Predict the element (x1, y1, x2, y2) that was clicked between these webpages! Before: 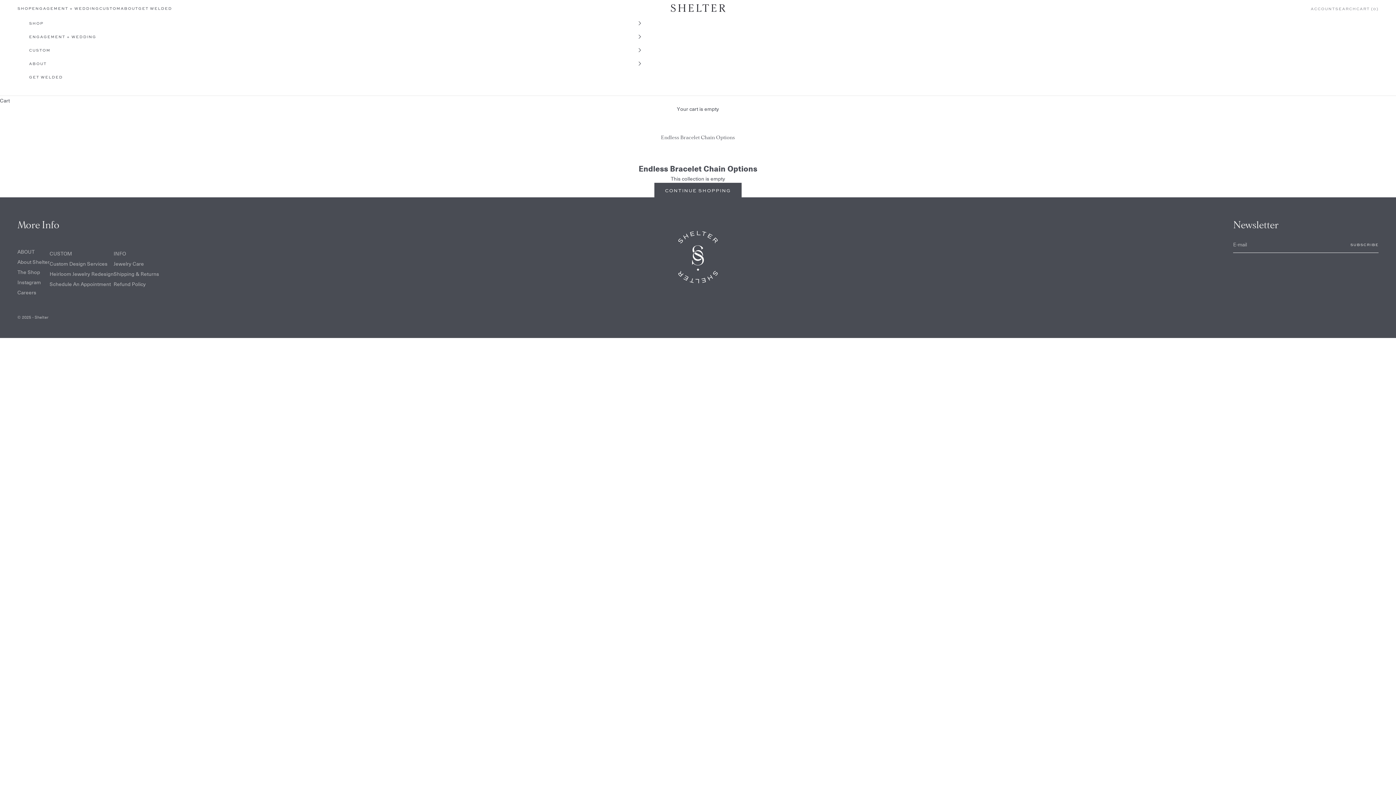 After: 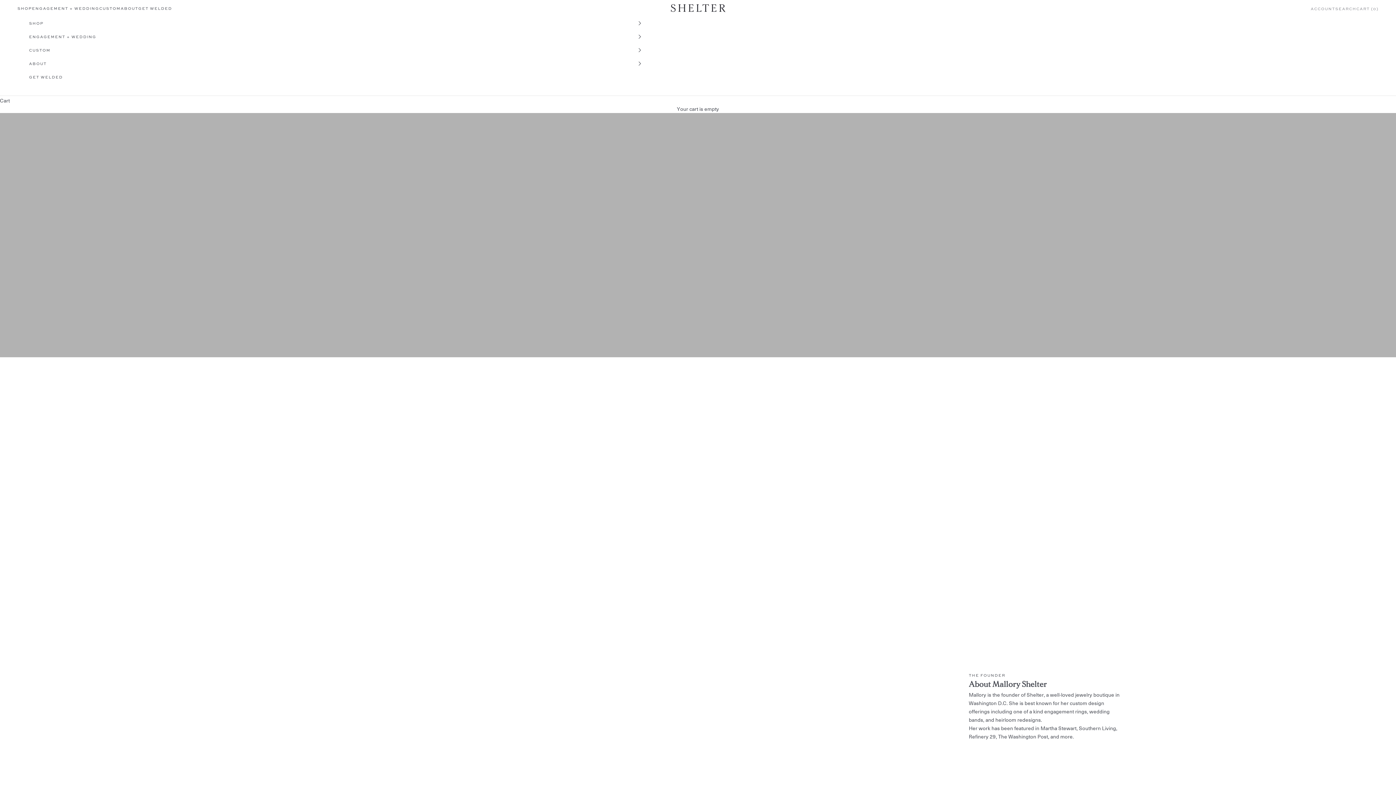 Action: bbox: (113, 249, 126, 257) label: INFO